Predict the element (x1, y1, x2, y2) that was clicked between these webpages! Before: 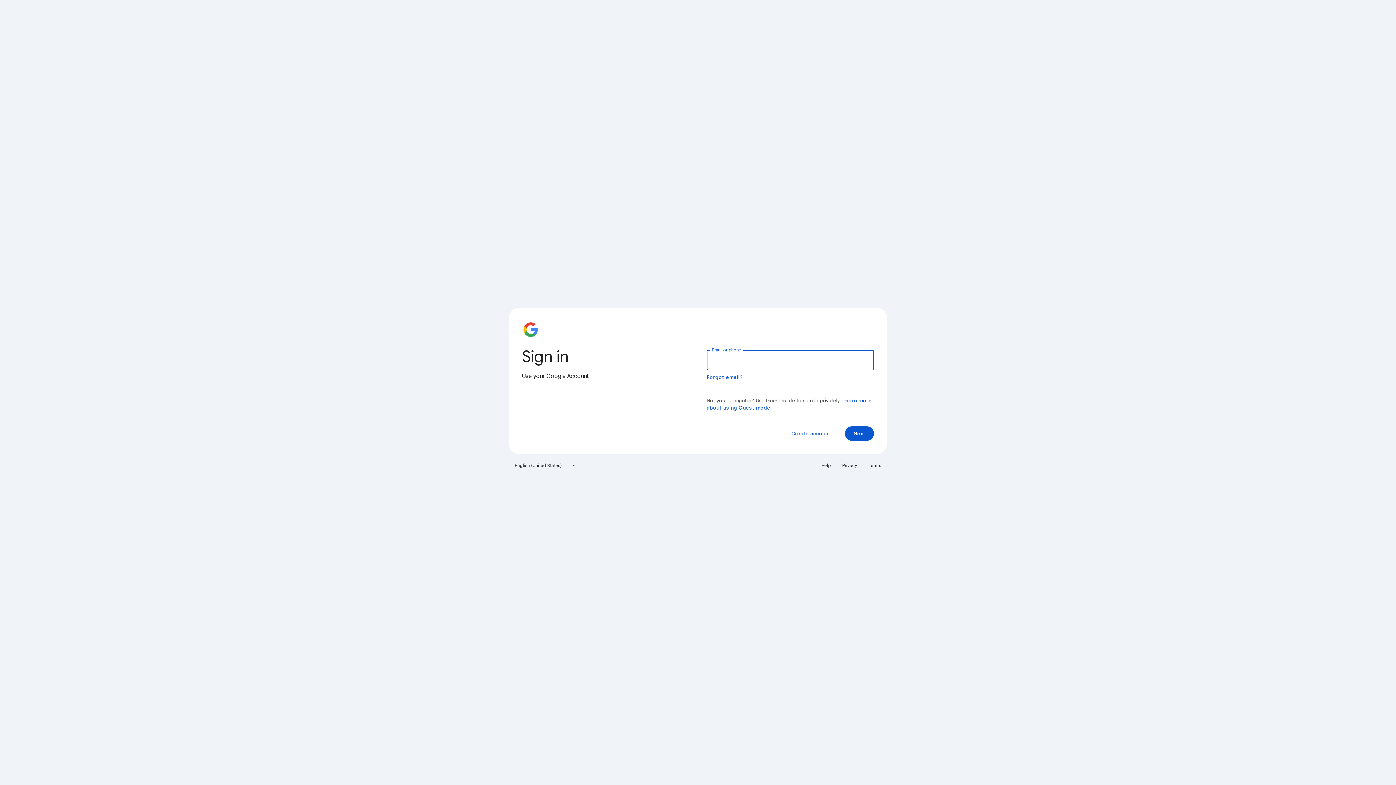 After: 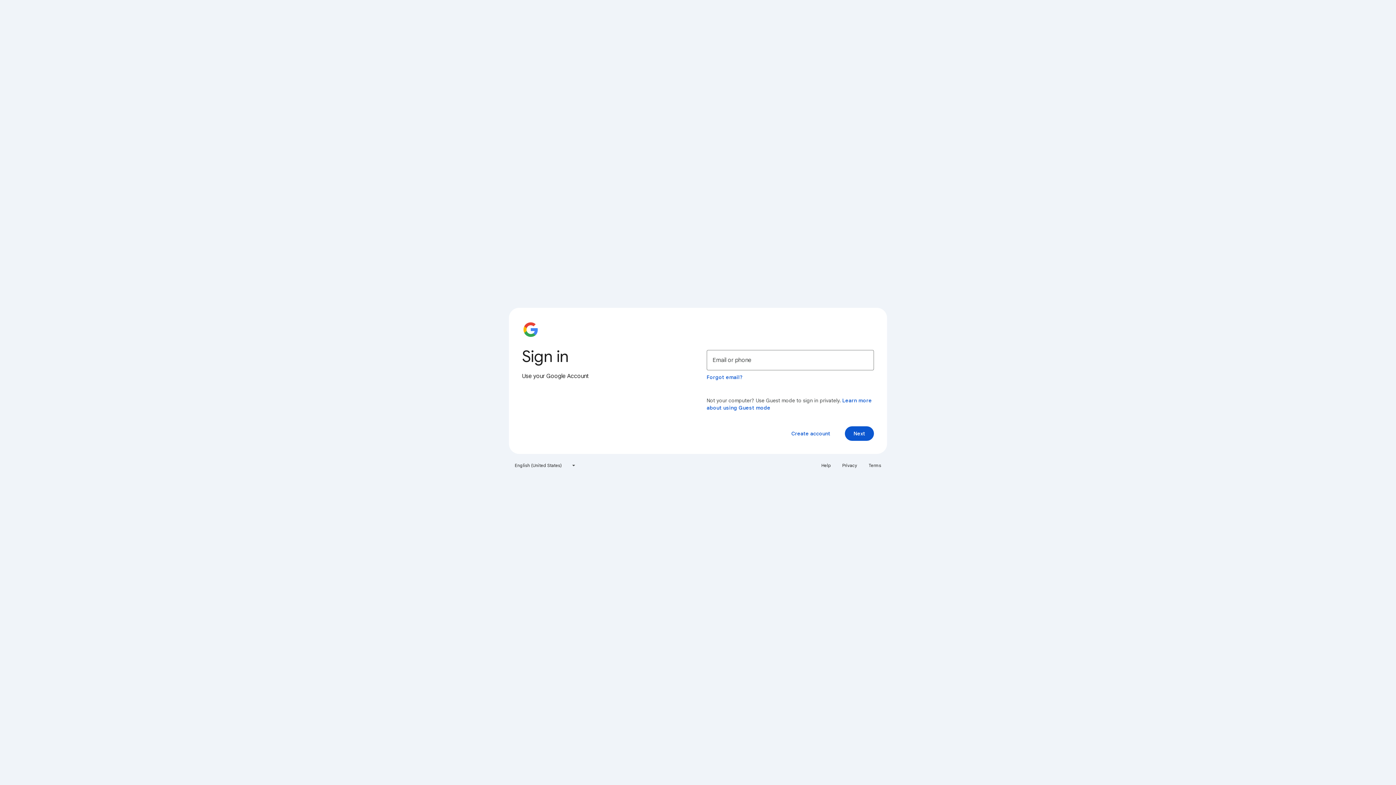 Action: bbox: (817, 460, 835, 471) label: Help